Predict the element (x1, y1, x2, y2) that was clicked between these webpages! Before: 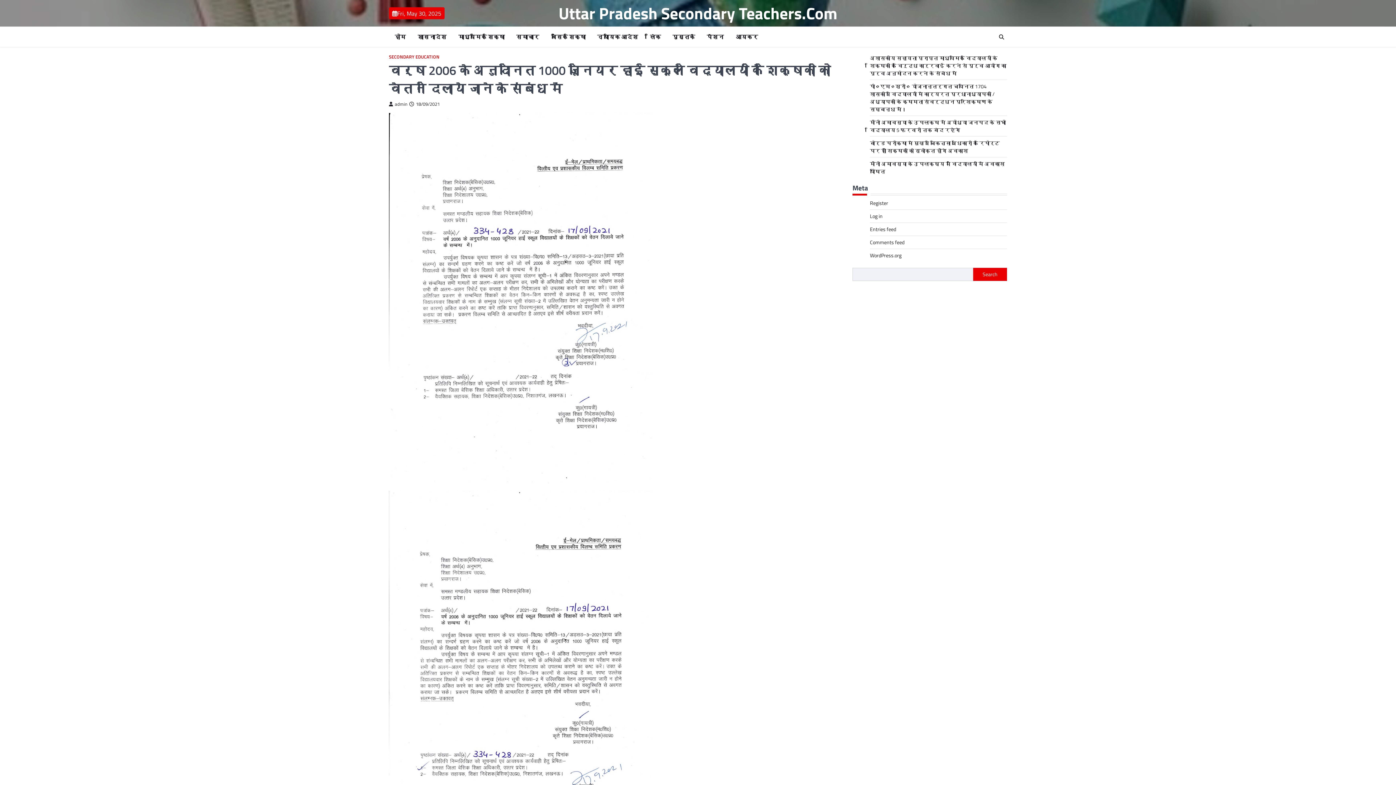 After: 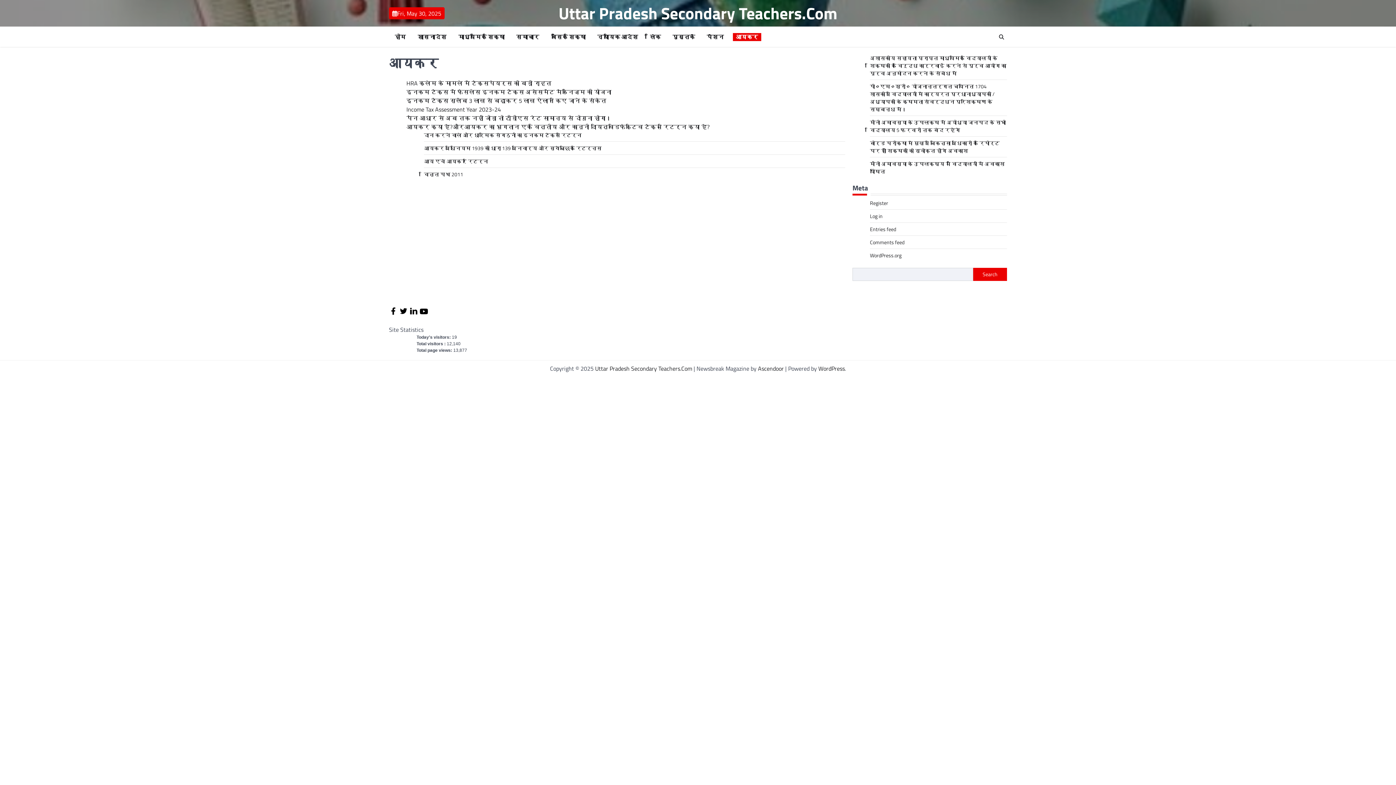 Action: label: आयकर bbox: (733, 32, 761, 40)